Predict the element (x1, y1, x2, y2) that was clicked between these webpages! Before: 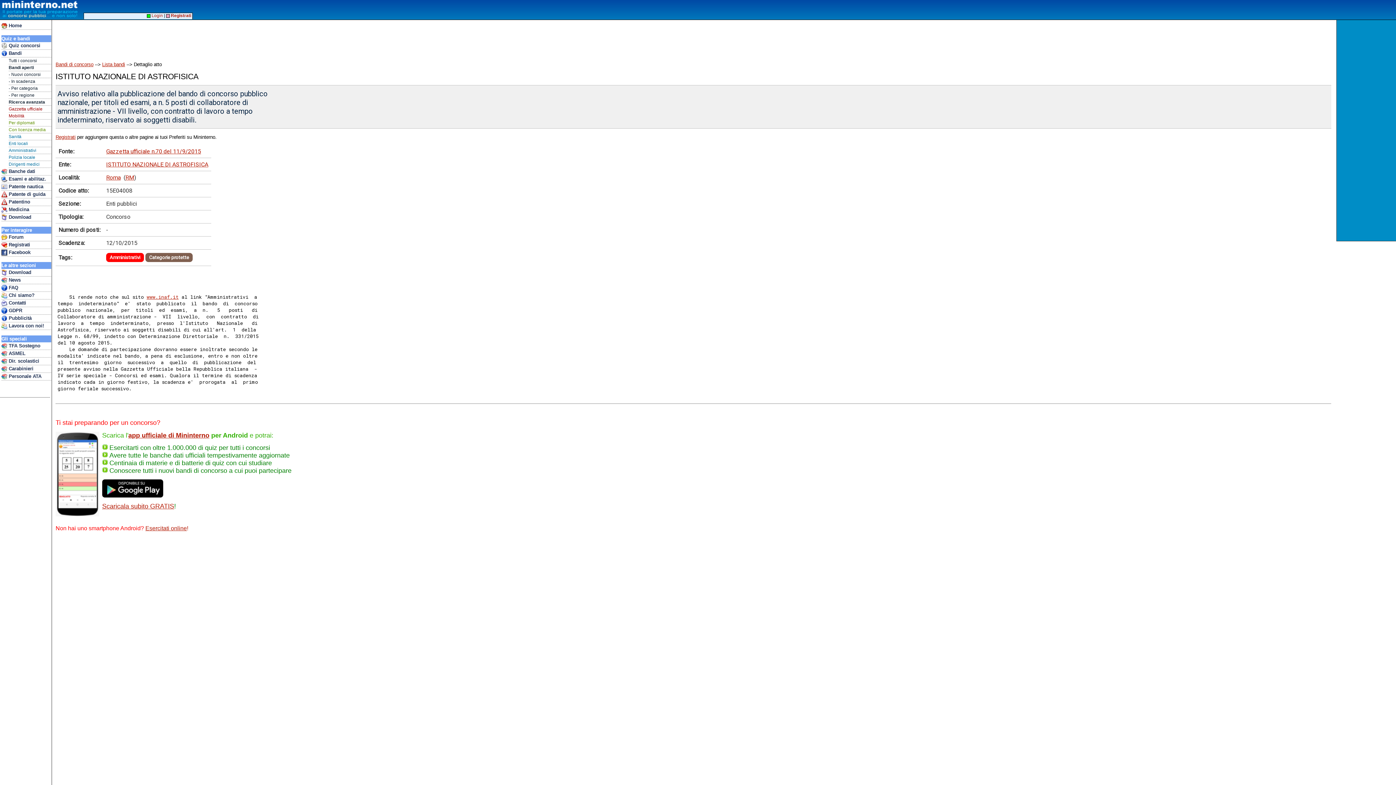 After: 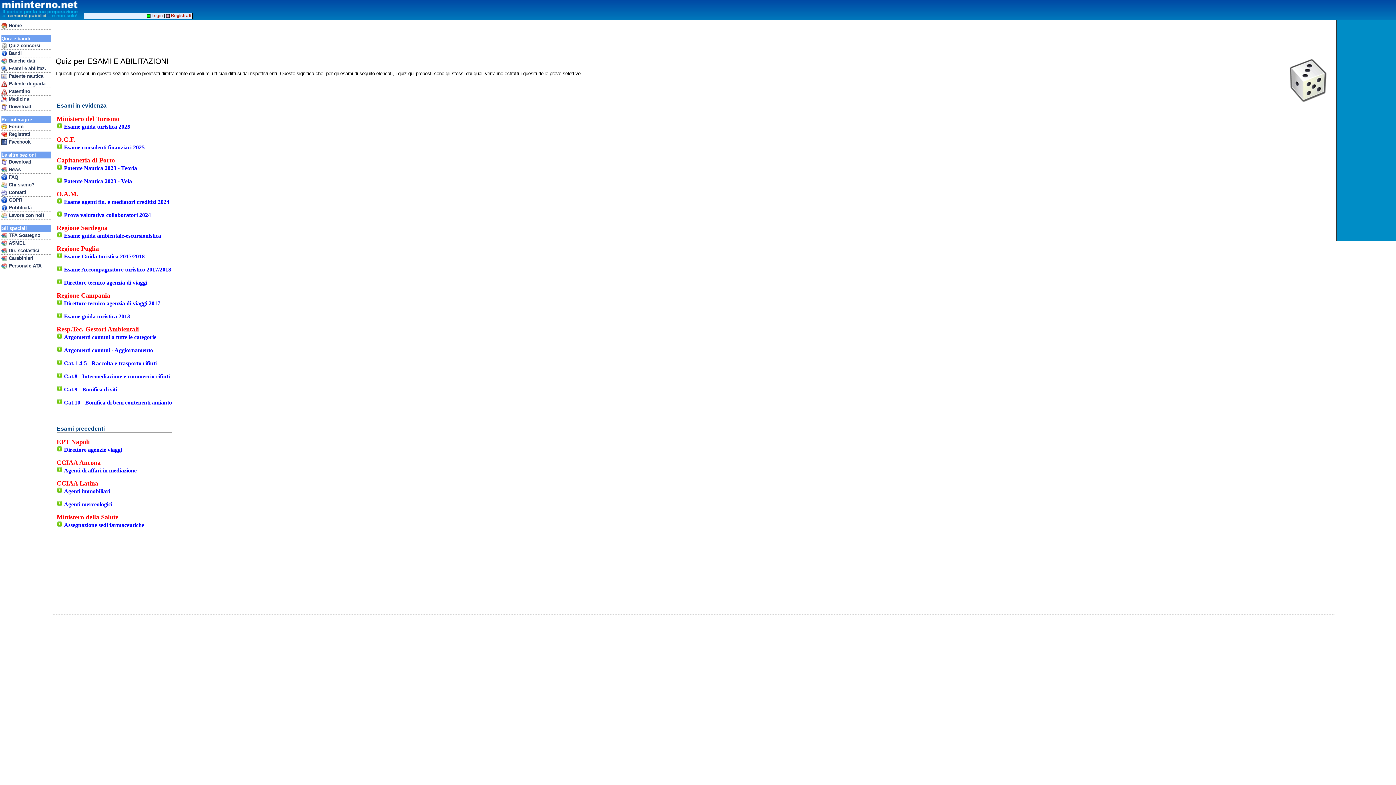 Action: bbox: (1, 175, 51, 183) label:  Esami e abilitaz.